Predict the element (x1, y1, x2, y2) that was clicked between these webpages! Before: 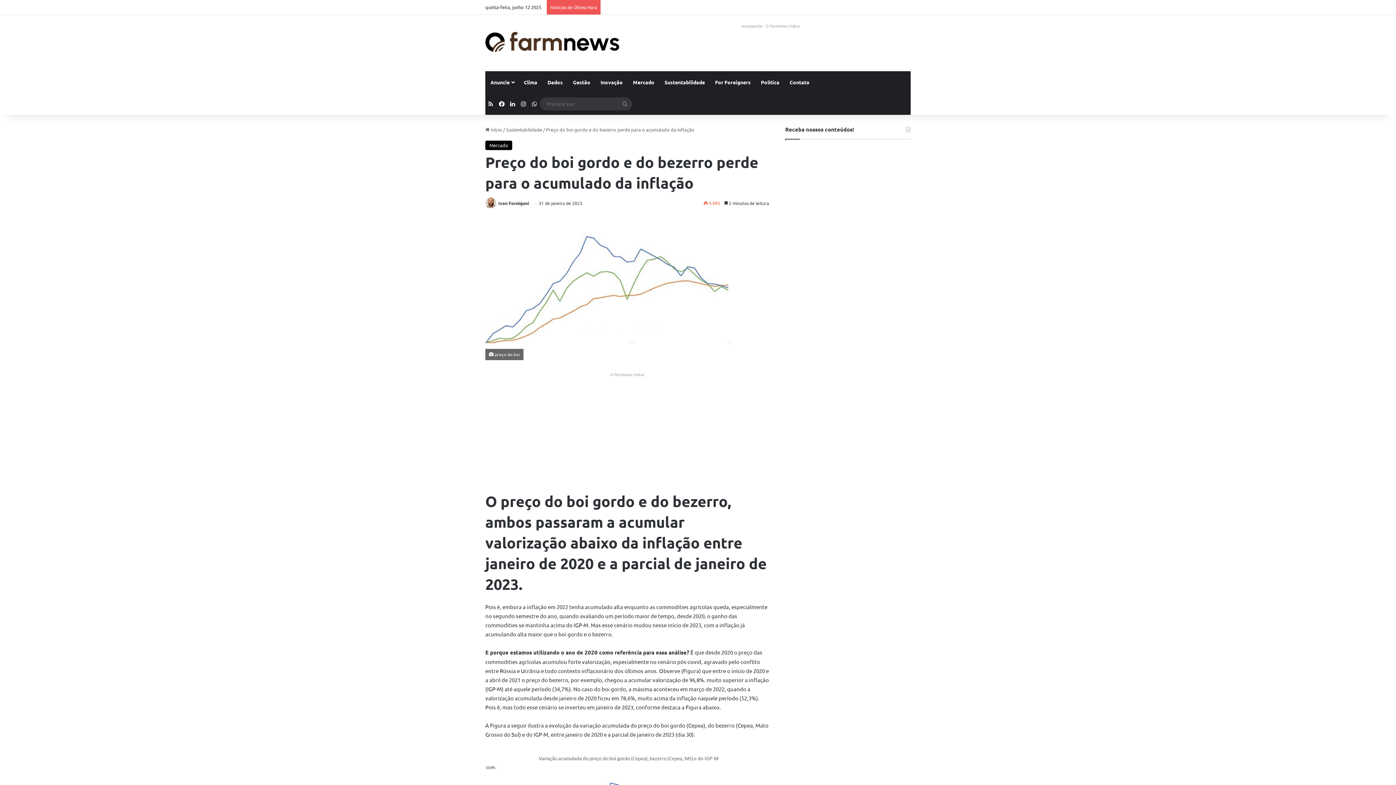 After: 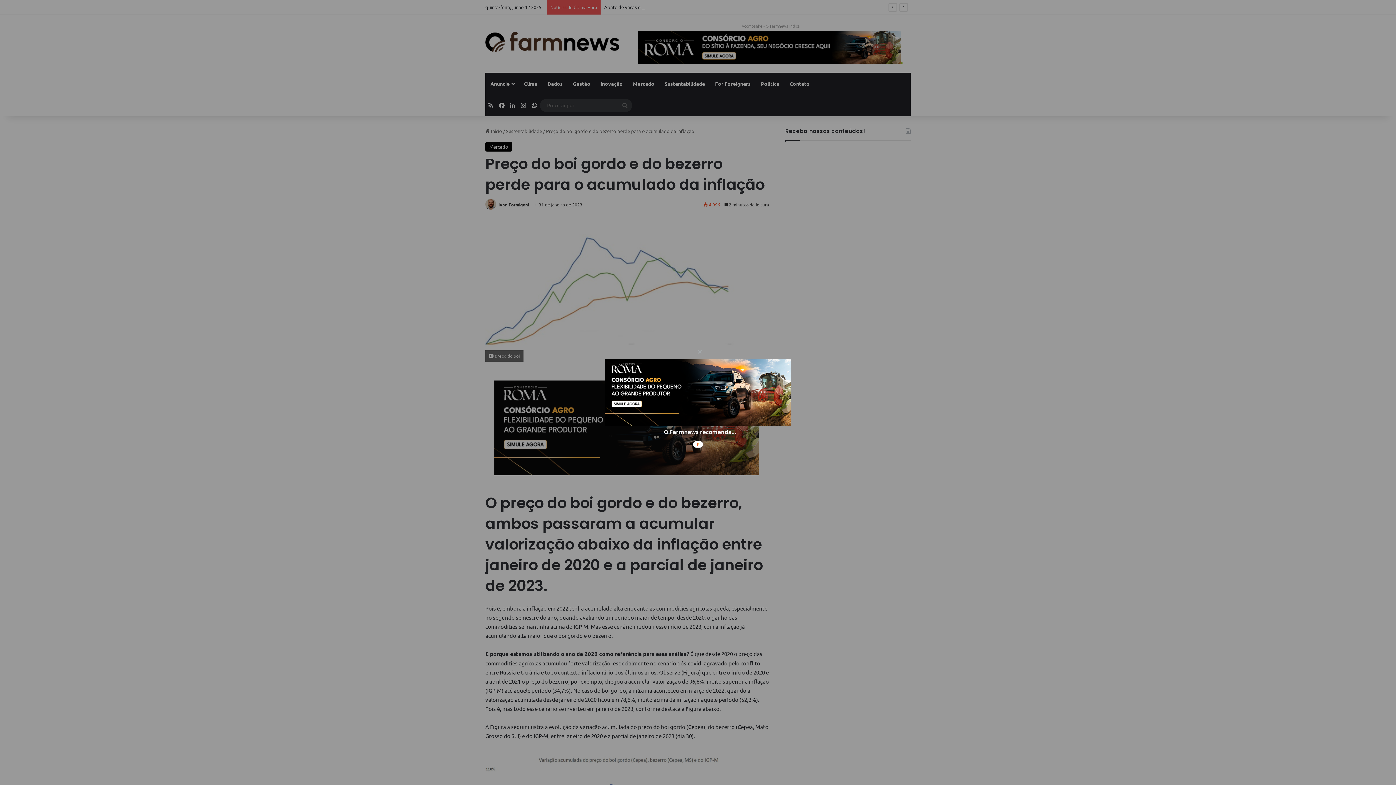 Action: bbox: (529, 92, 540, 114) label: WhatsApp